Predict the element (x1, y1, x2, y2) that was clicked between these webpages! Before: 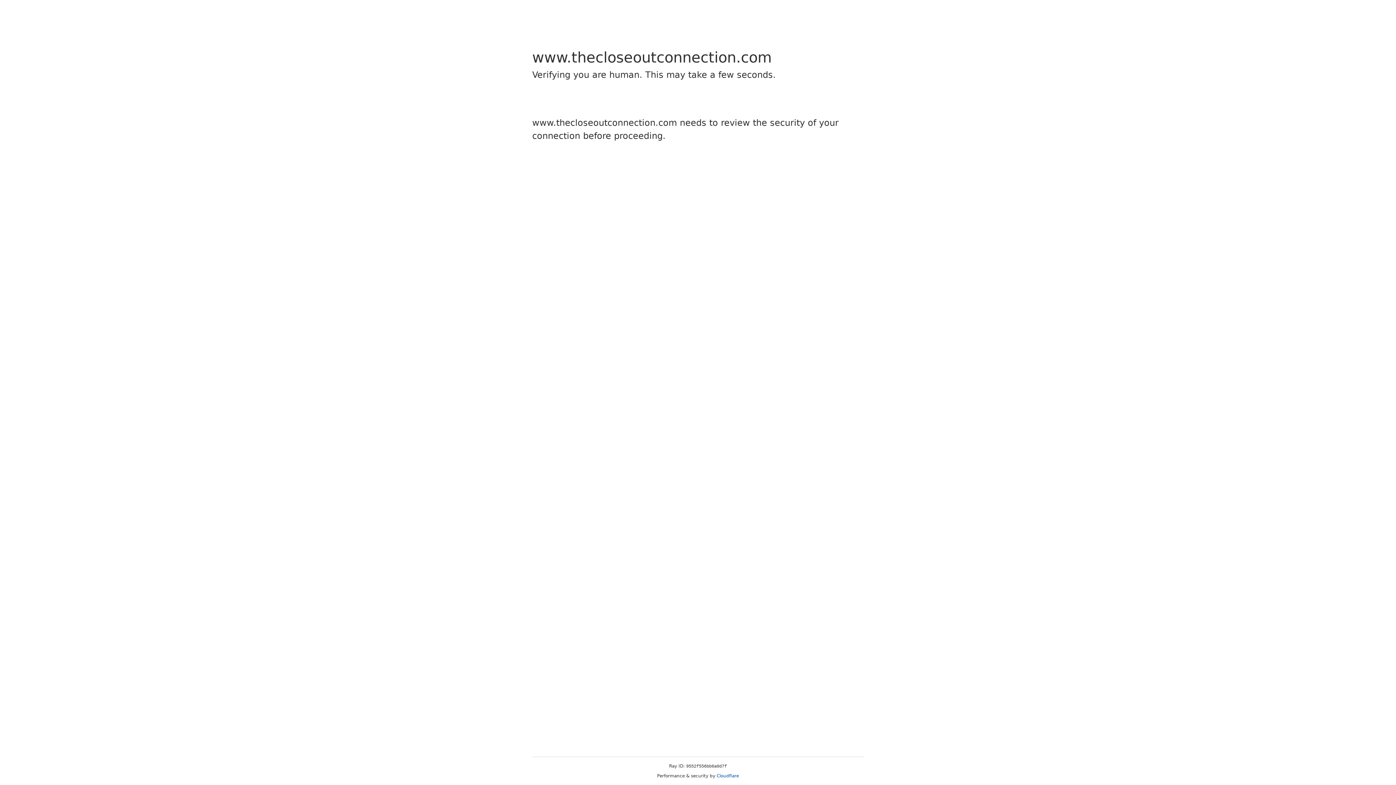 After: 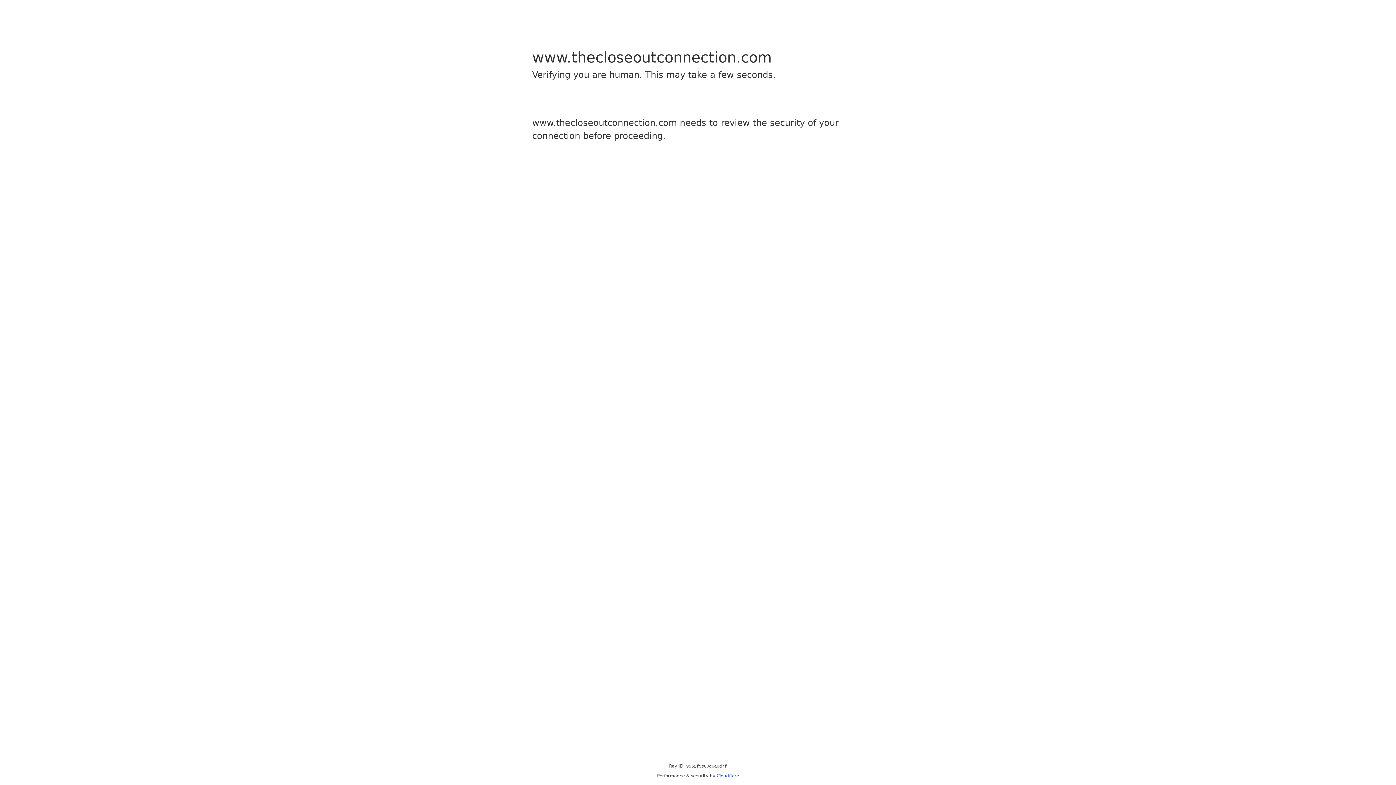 Action: label: Cloudflare bbox: (716, 773, 739, 778)